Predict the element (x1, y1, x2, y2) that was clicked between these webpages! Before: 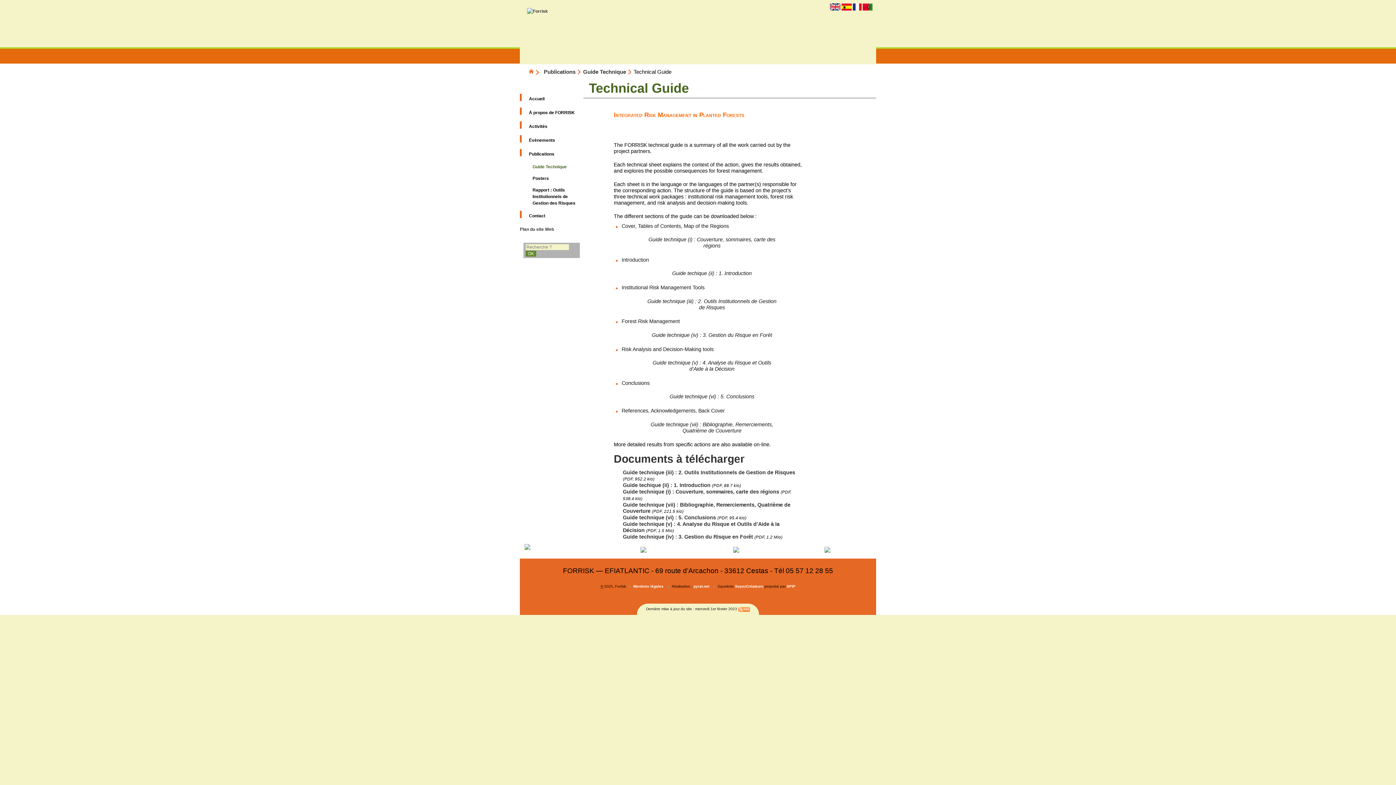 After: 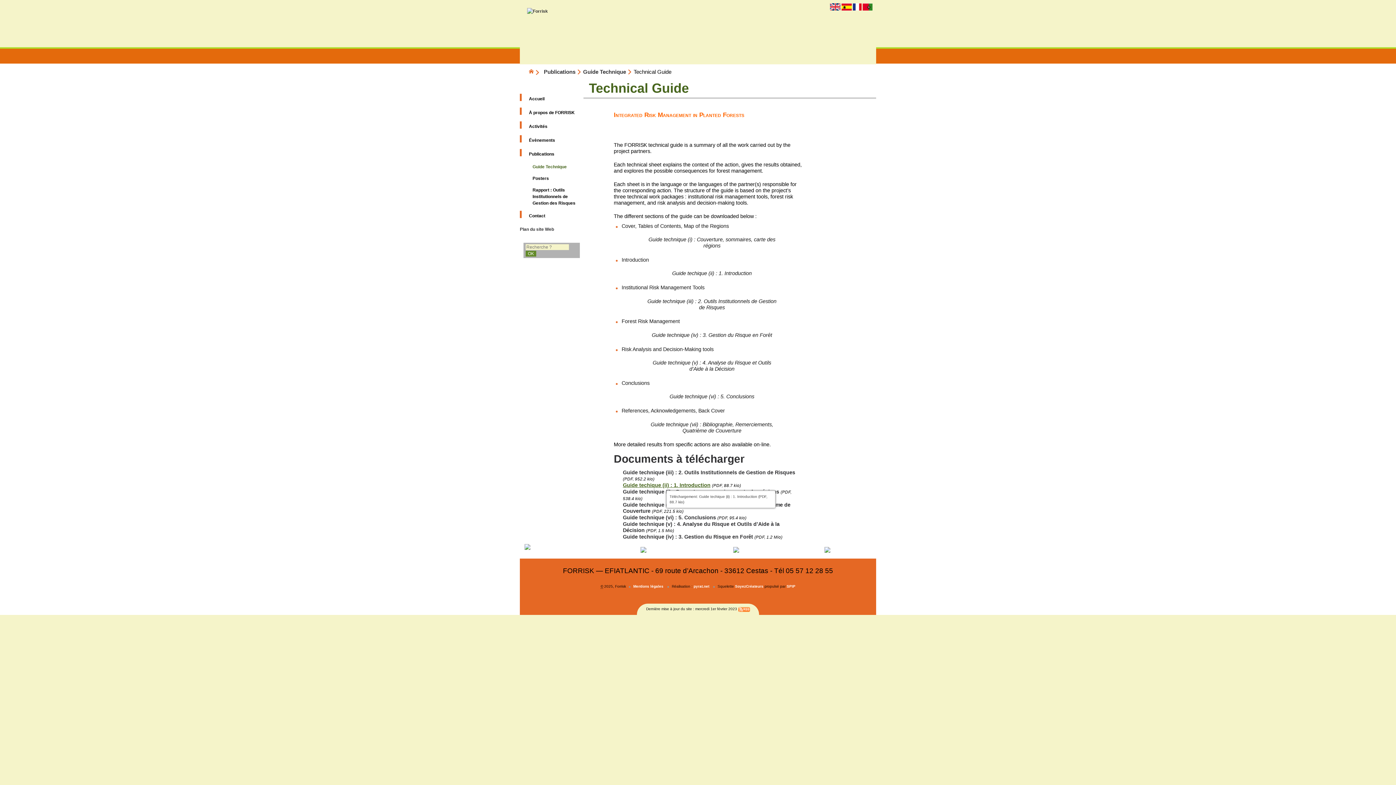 Action: label: Guide techique (ii) : 1. Introduction bbox: (623, 482, 710, 488)